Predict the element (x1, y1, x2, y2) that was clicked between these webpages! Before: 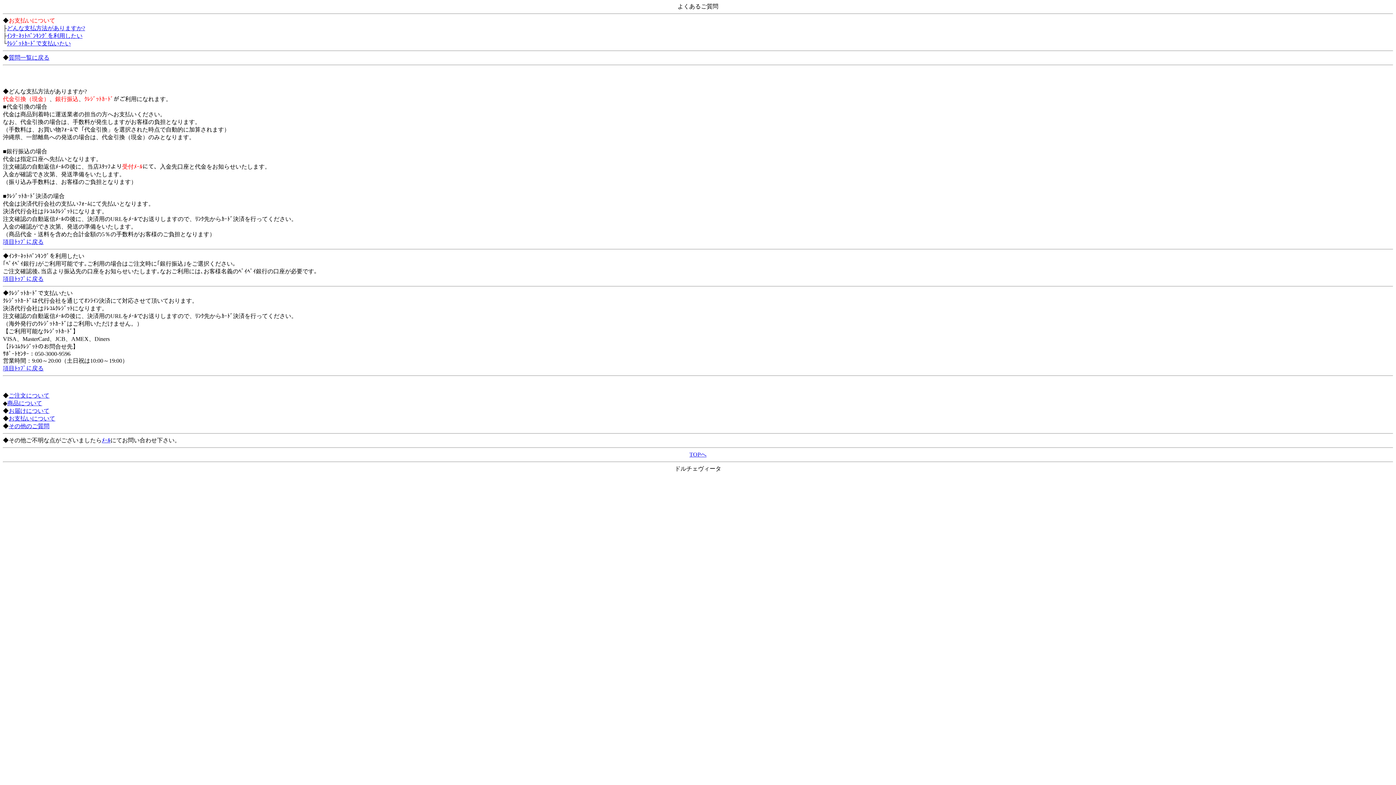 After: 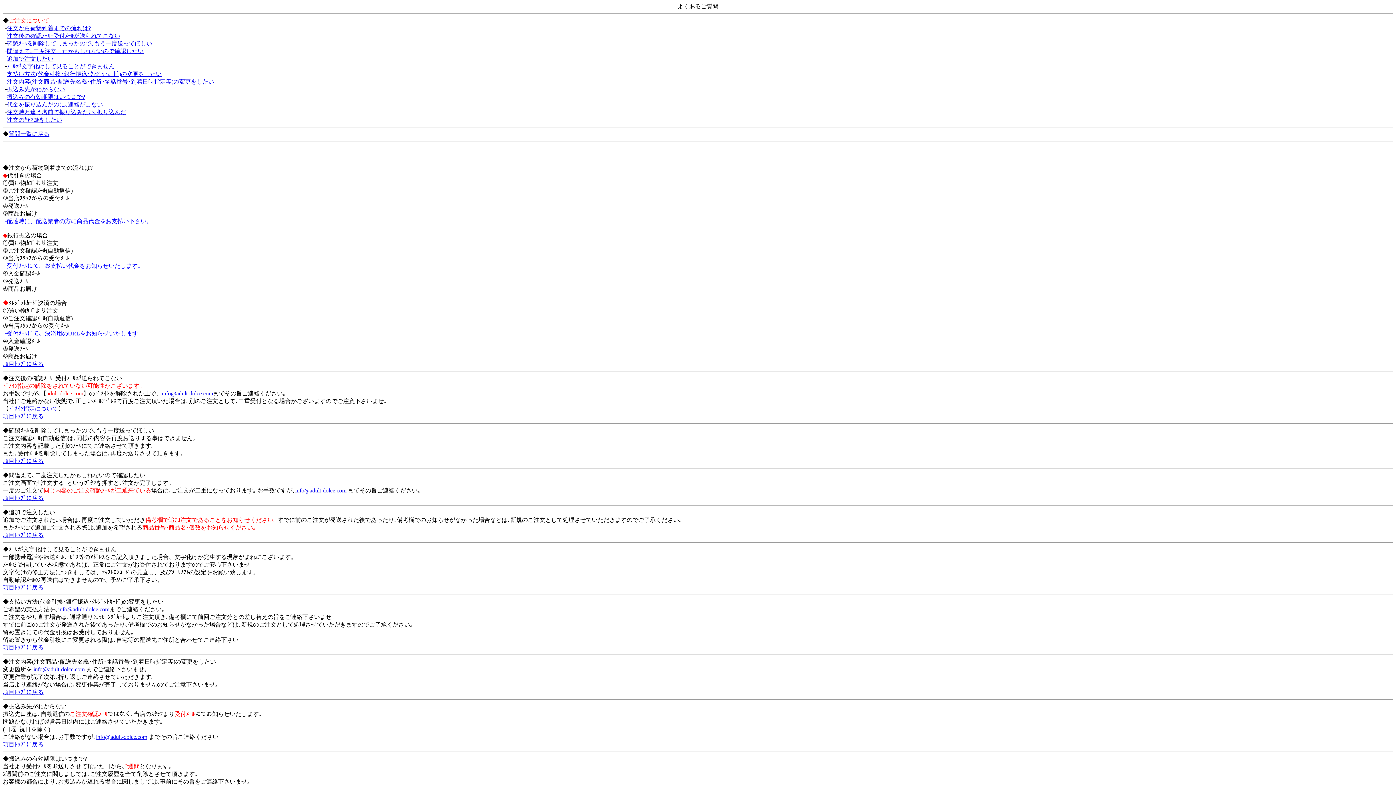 Action: label: ご注文について bbox: (8, 392, 49, 398)